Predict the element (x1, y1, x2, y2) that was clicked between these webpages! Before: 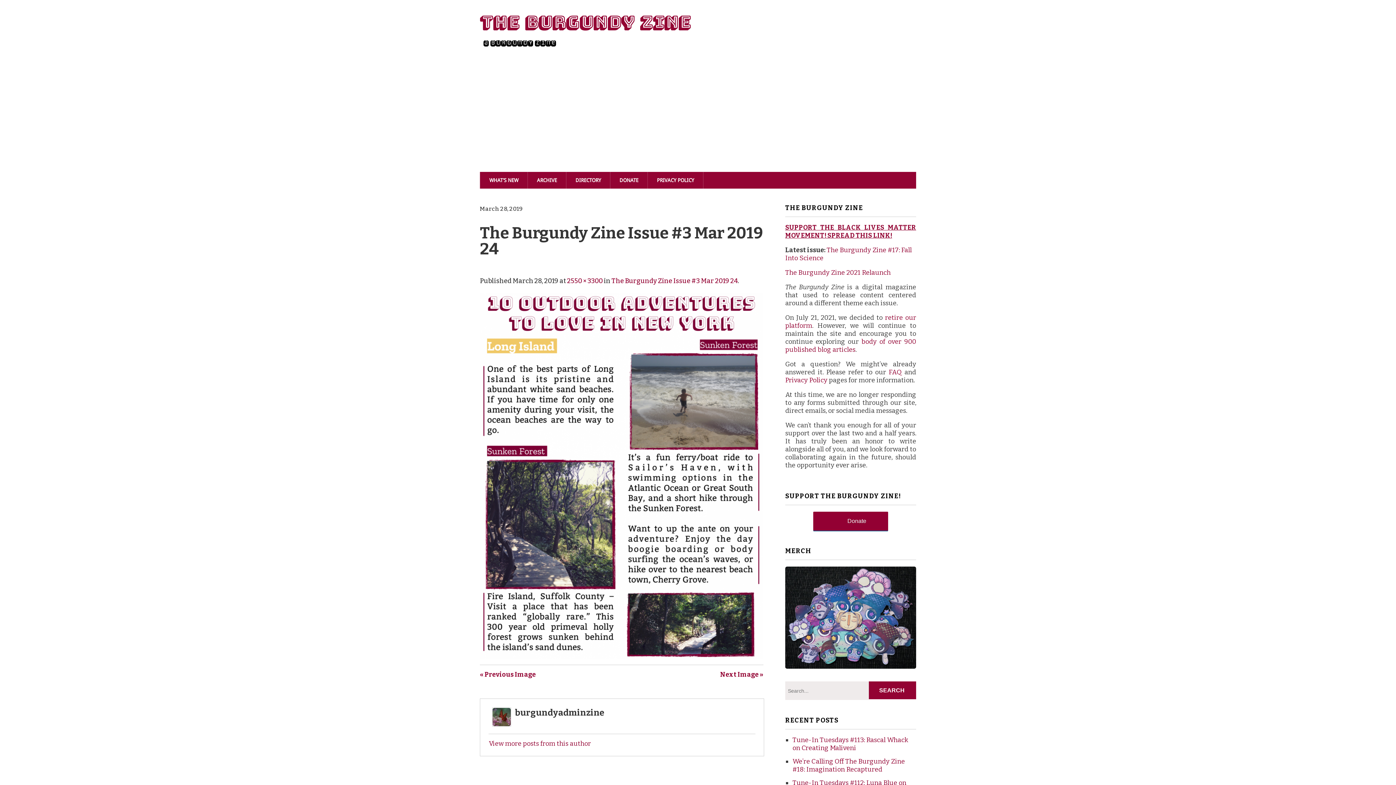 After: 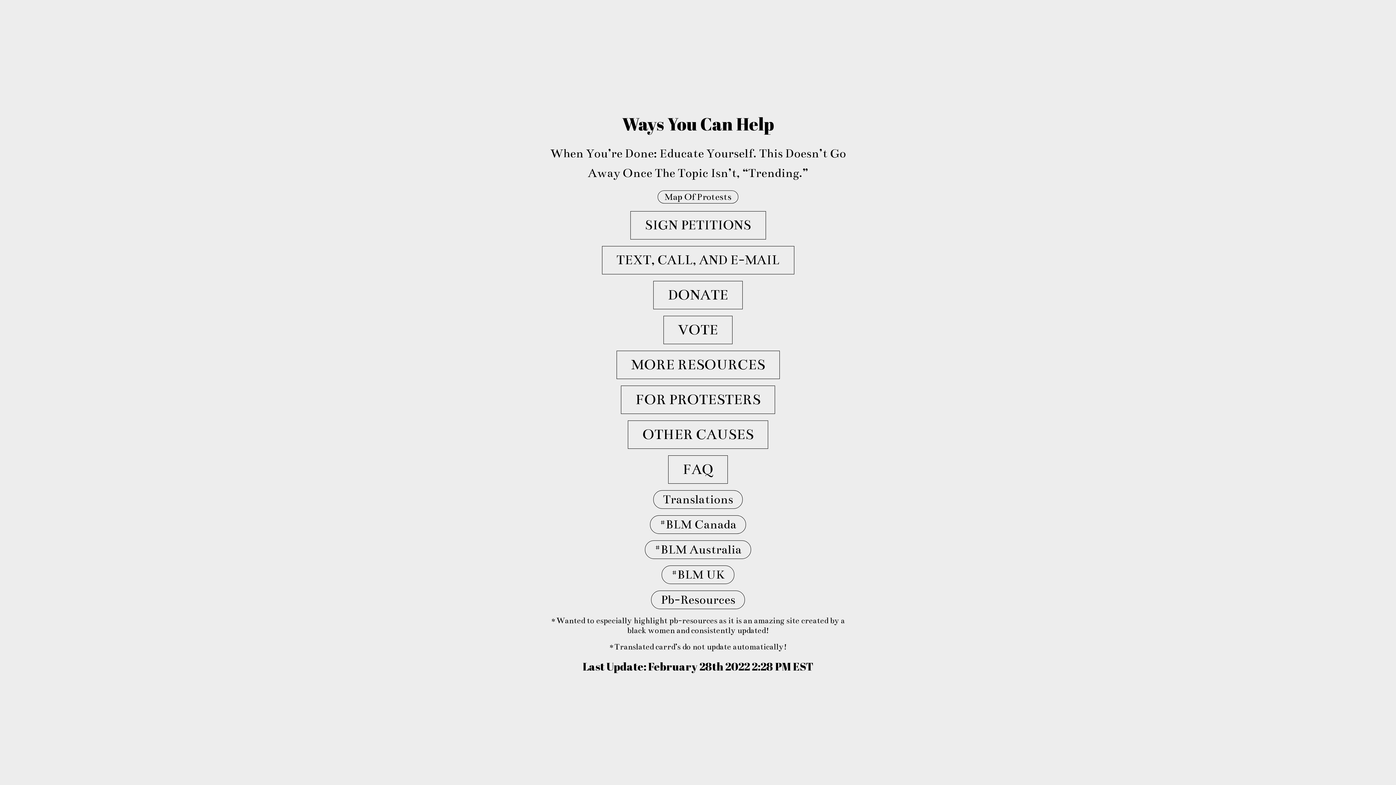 Action: bbox: (785, 223, 916, 239) label: SUPPORT THE BLACK LIVES MATTER MOVEMENT! SPREAD THIS LINK!